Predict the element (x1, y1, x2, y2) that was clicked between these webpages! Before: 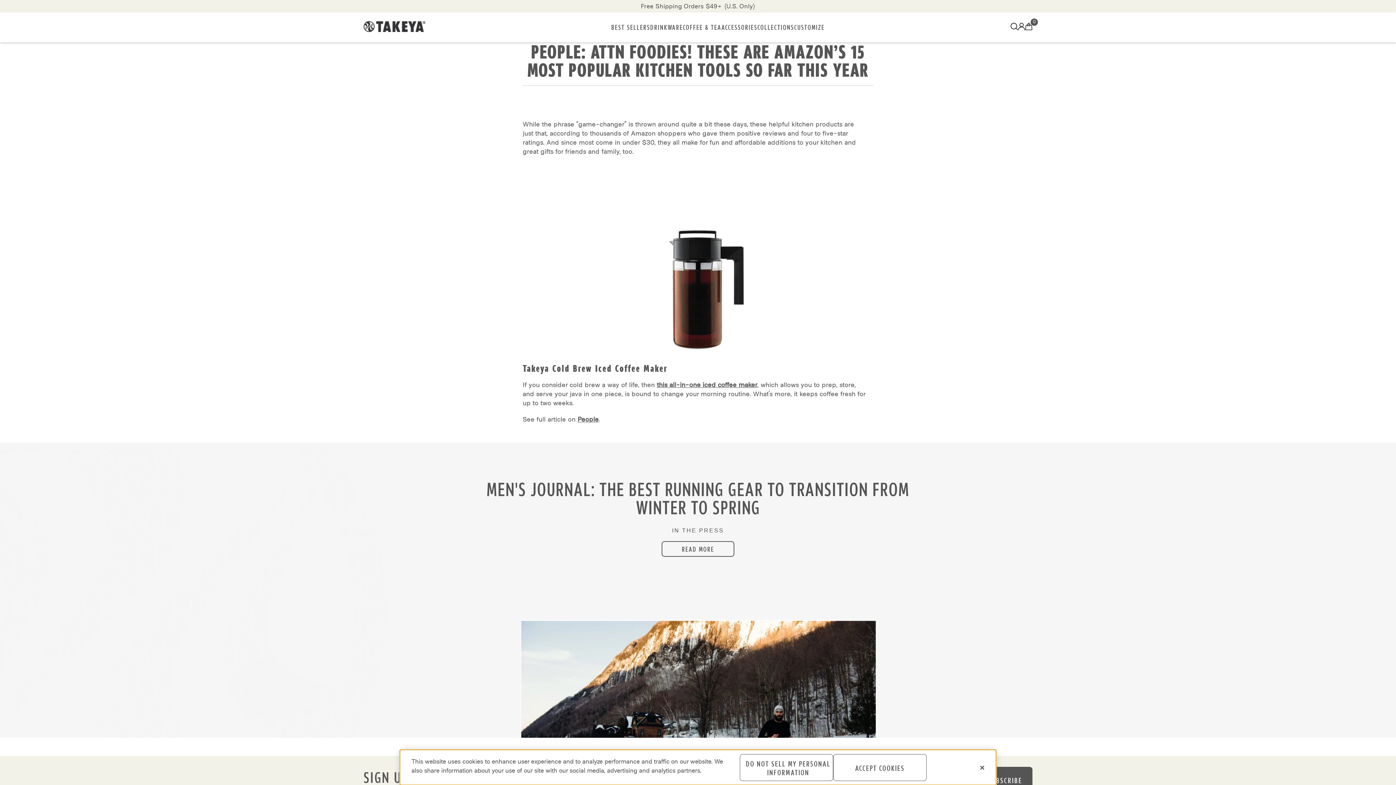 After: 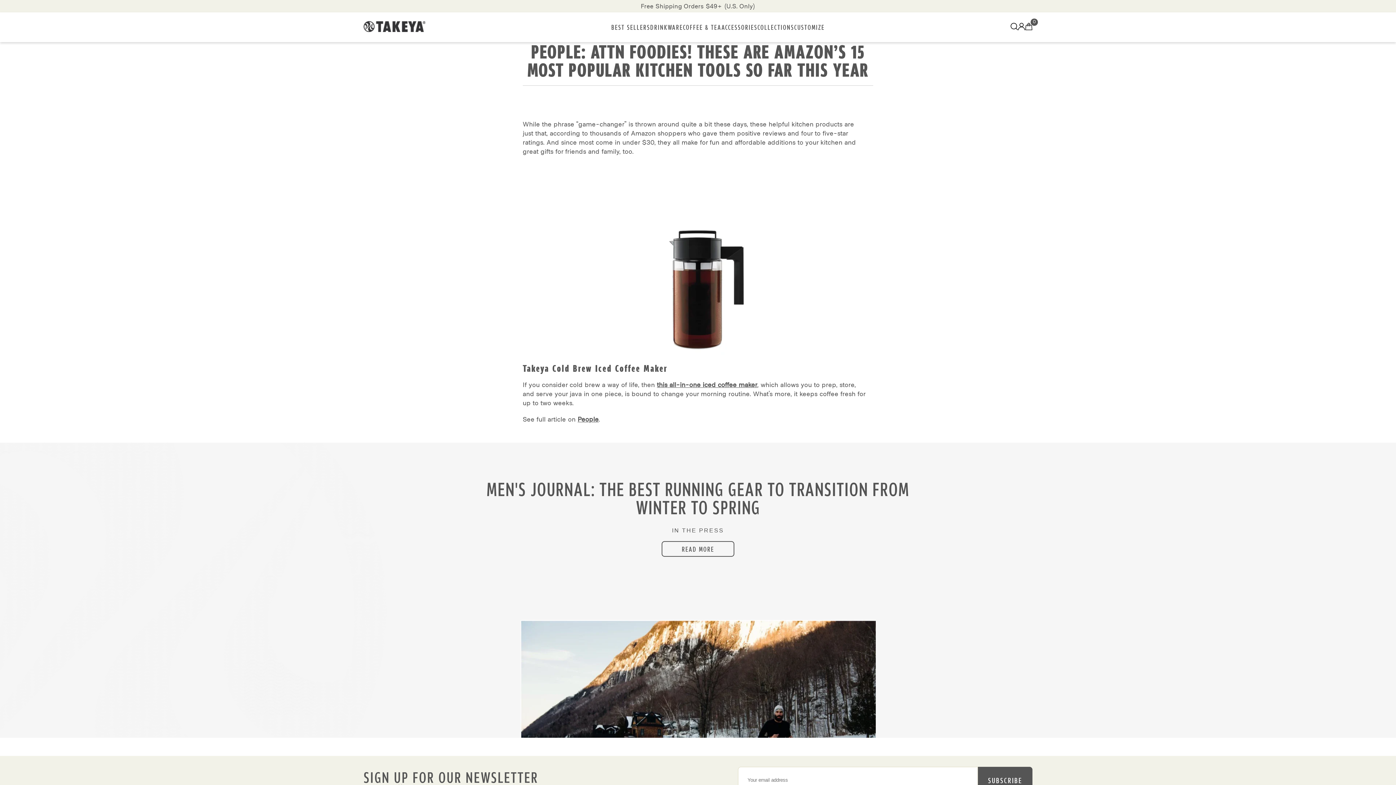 Action: label: Close bbox: (980, 764, 984, 771)